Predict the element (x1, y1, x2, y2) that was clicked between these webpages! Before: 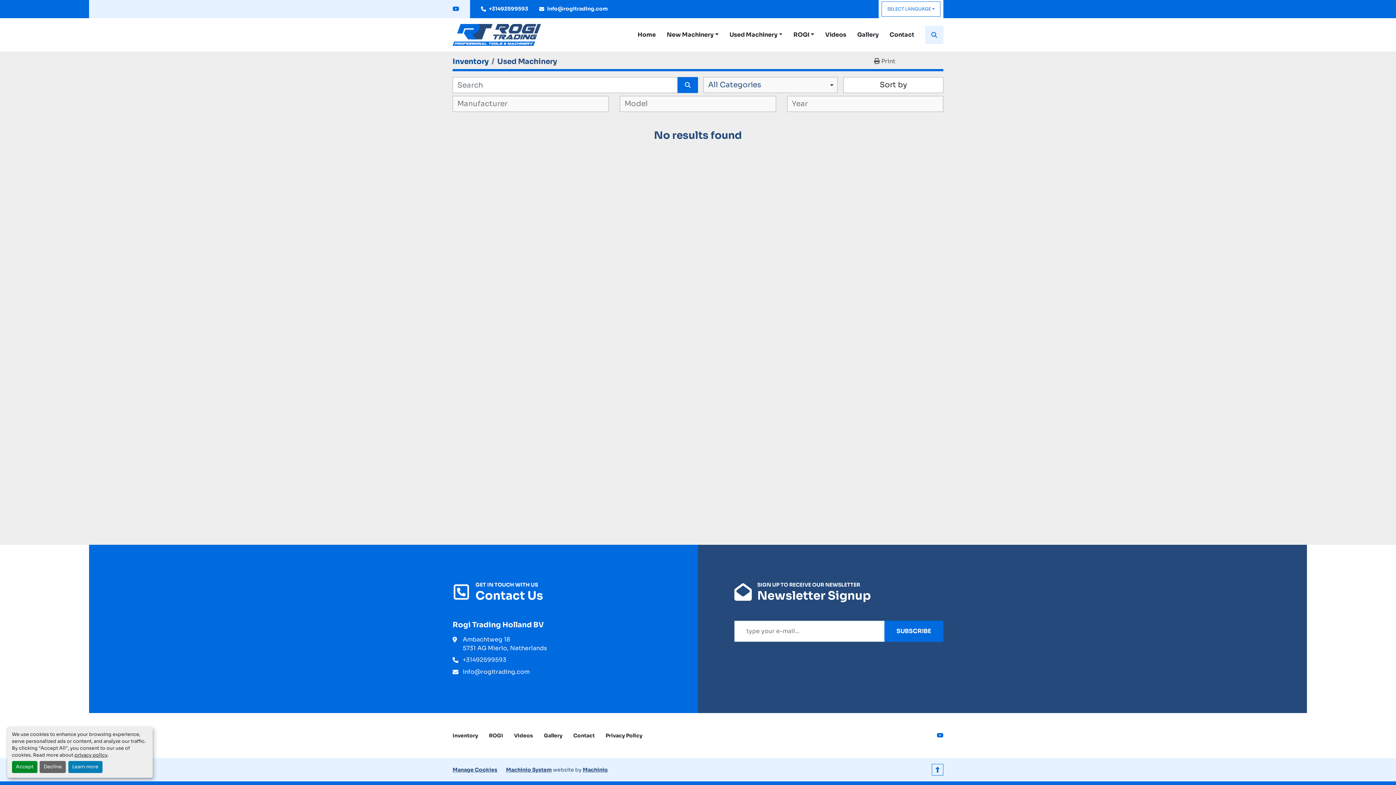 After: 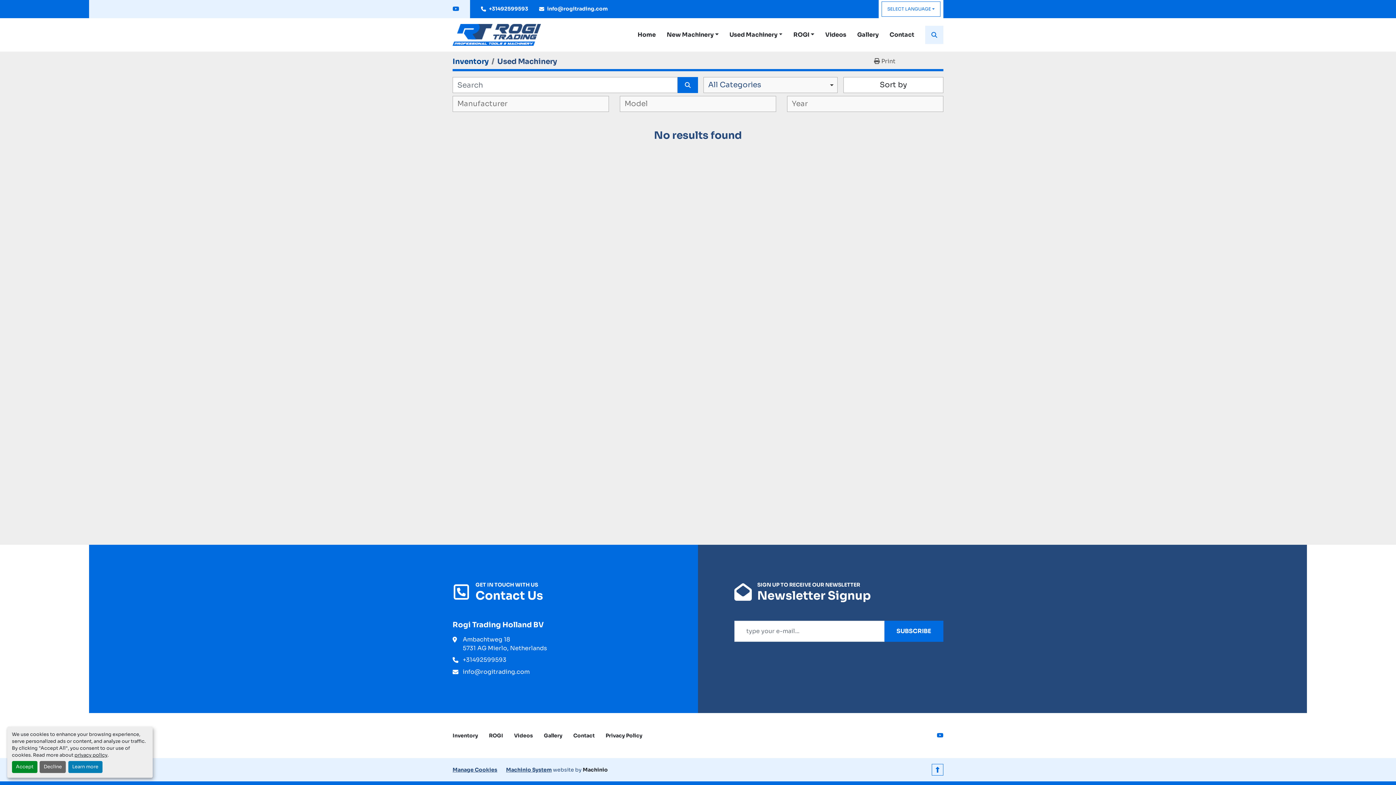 Action: bbox: (582, 766, 608, 773) label: Machinio